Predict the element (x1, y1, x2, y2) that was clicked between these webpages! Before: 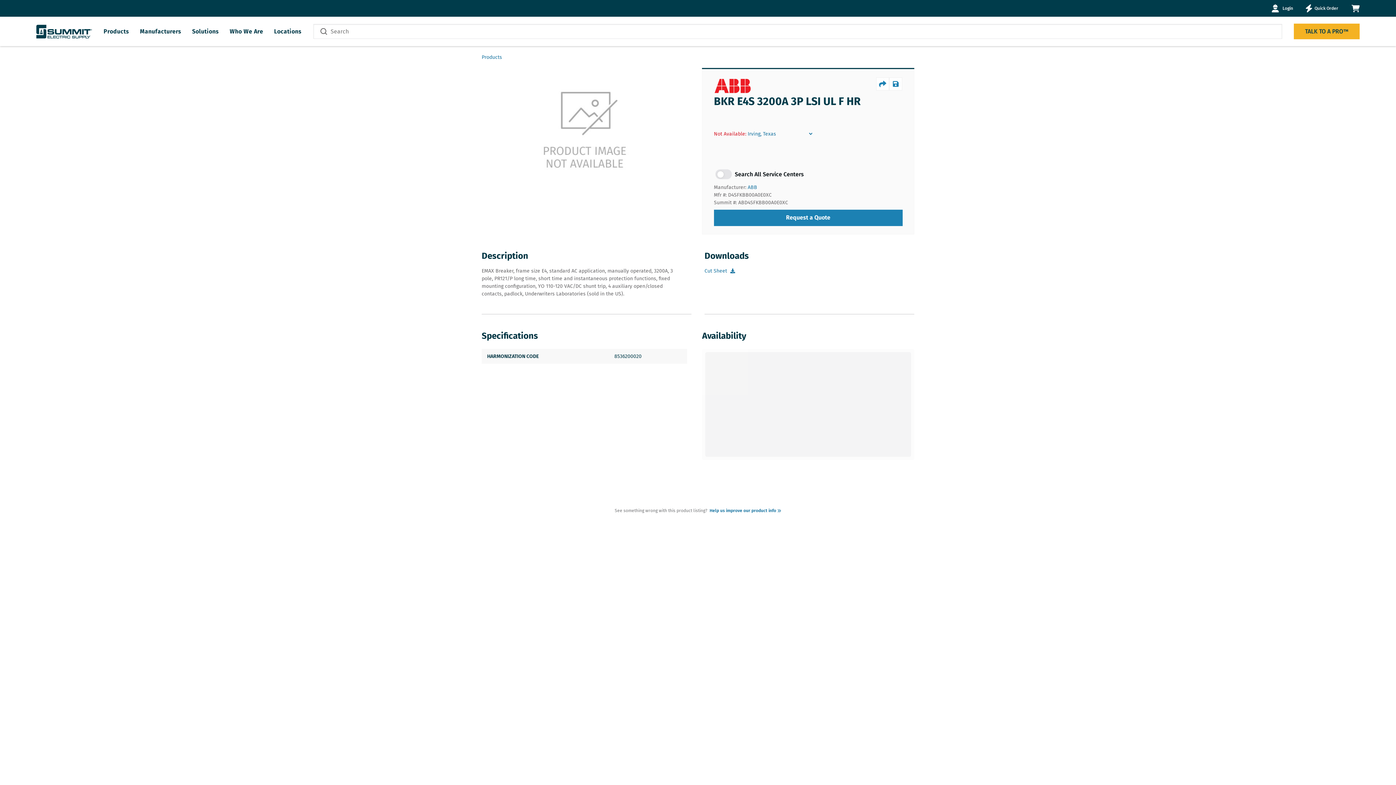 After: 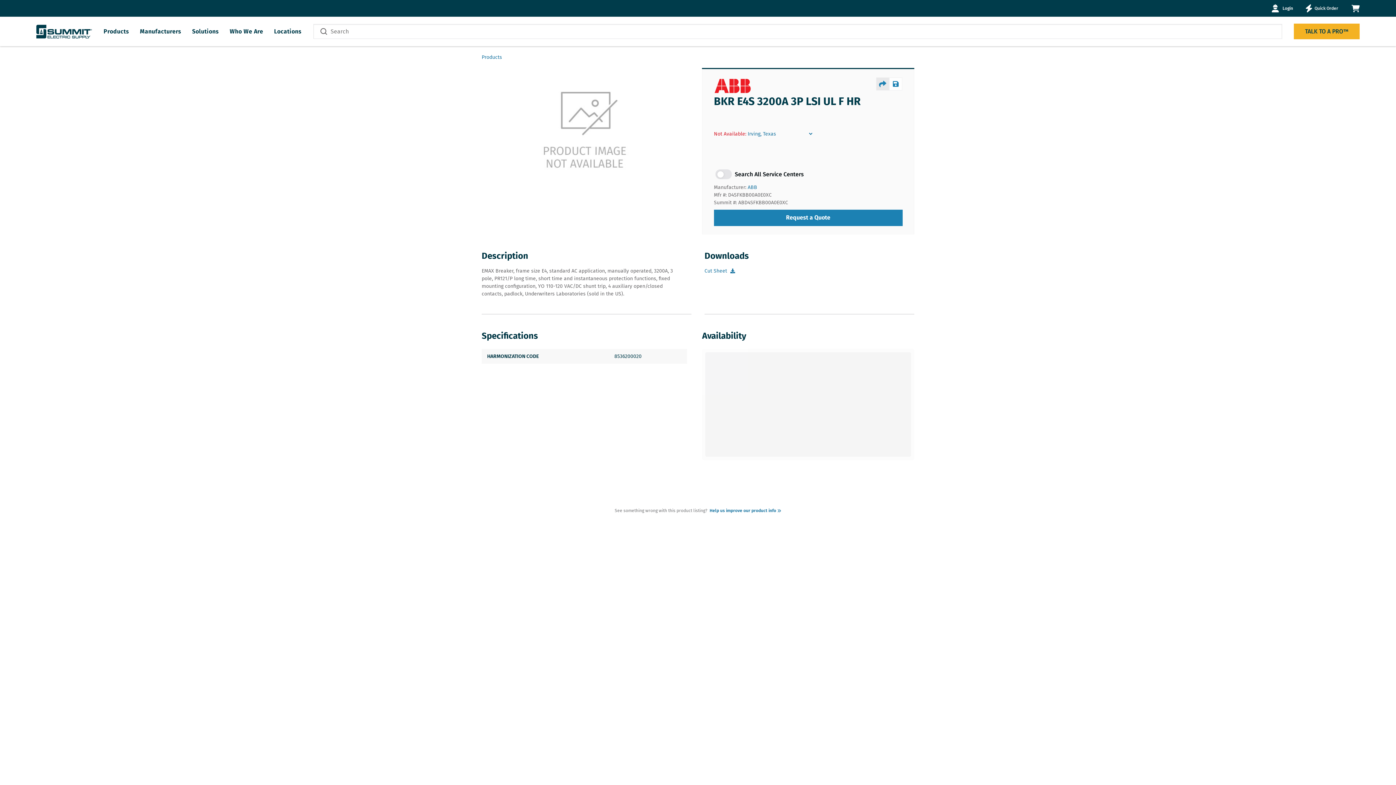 Action: label: productShare bbox: (876, 77, 889, 90)